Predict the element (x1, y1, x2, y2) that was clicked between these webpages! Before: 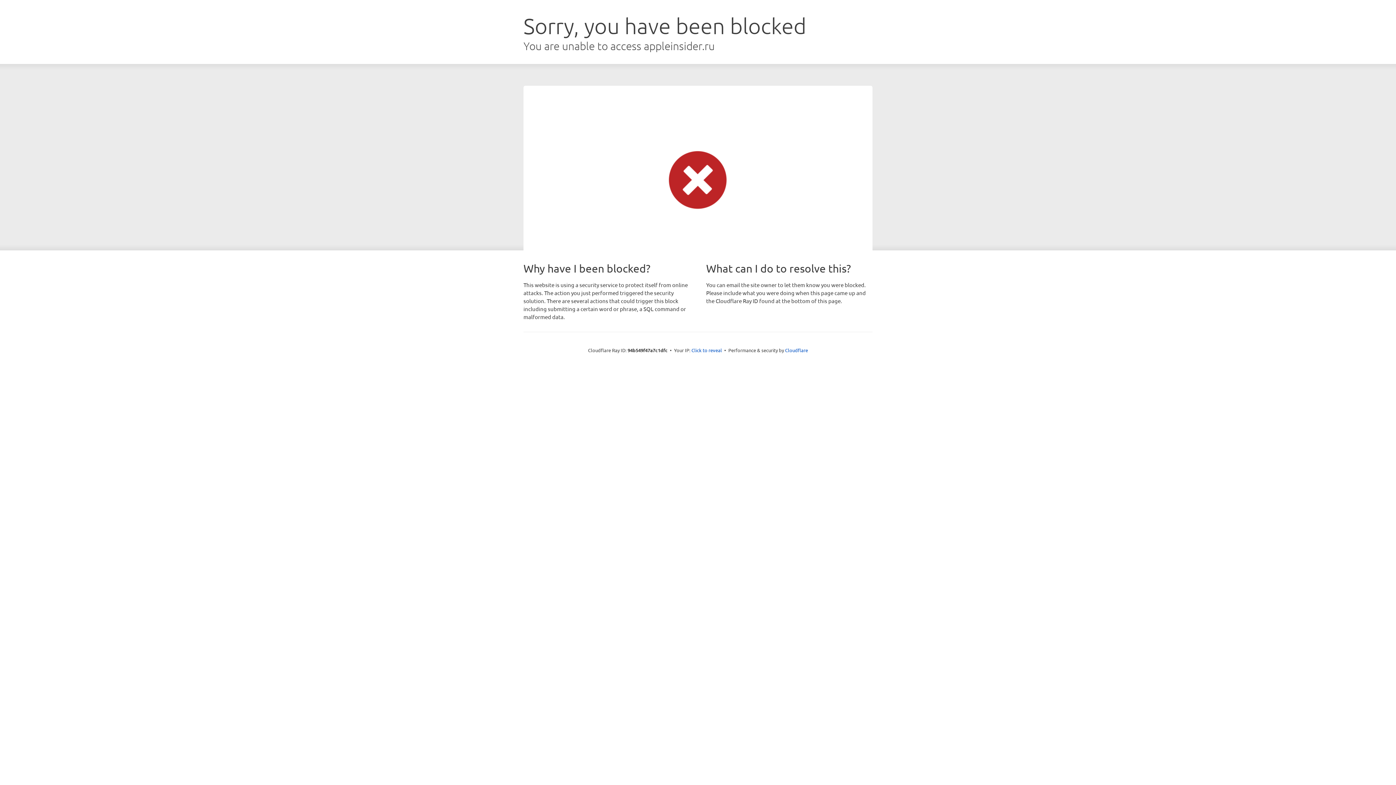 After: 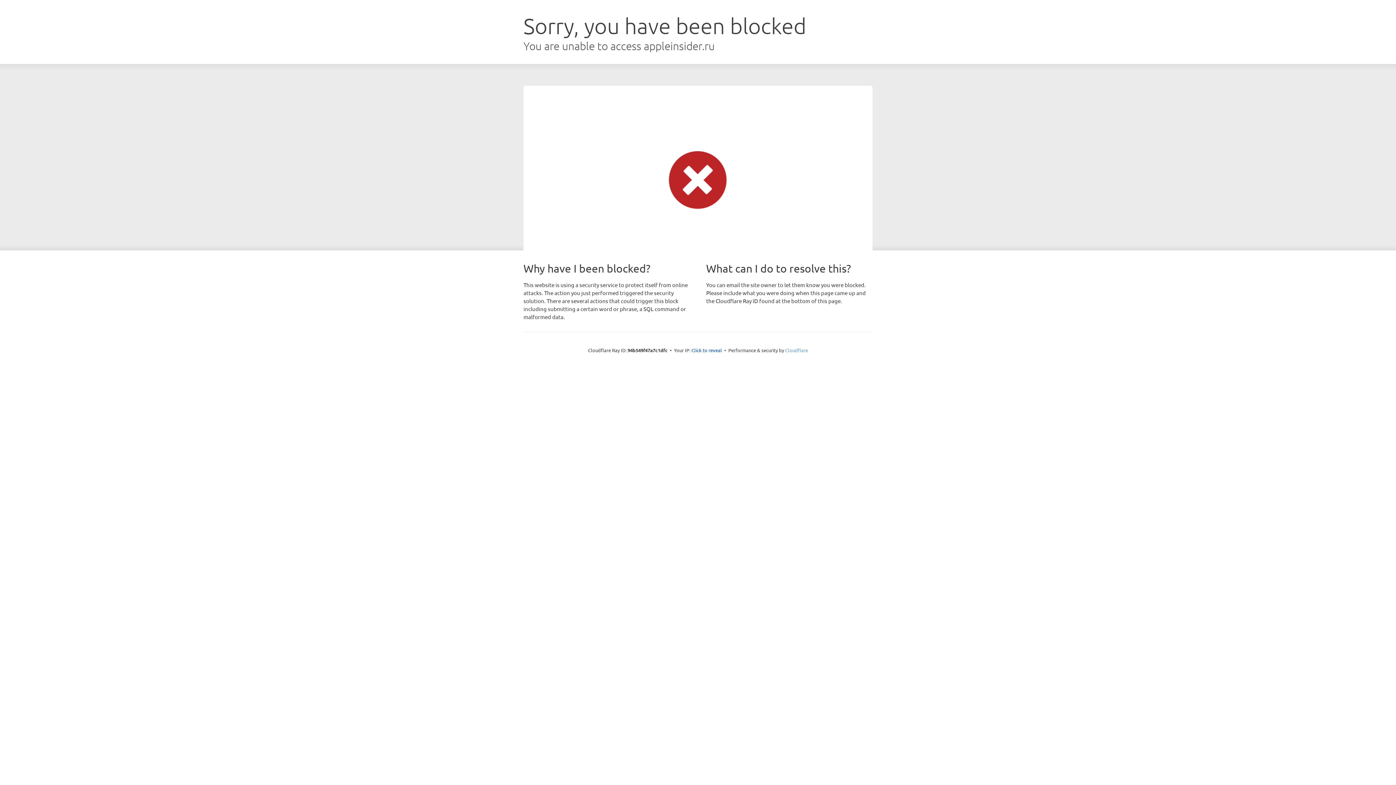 Action: label: Cloudflare bbox: (785, 347, 808, 353)